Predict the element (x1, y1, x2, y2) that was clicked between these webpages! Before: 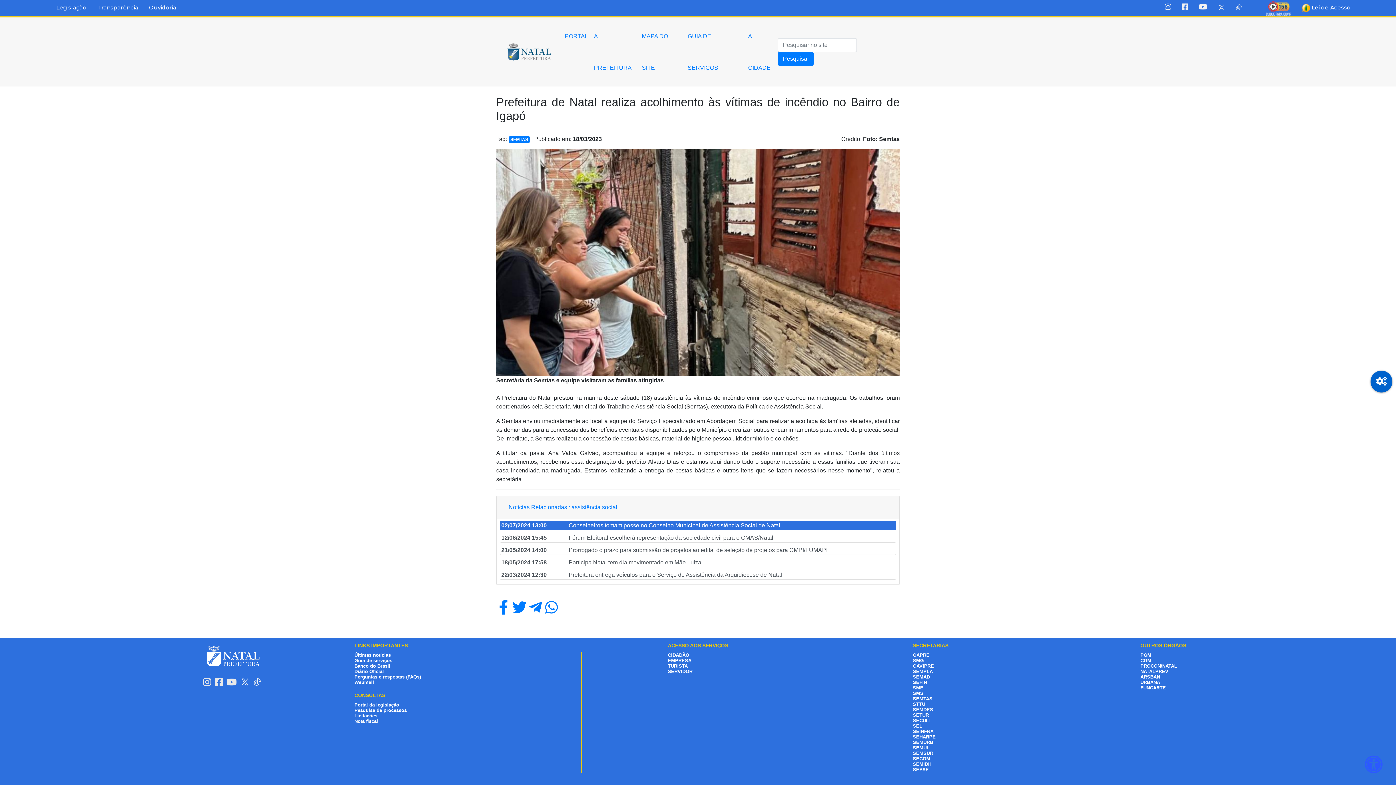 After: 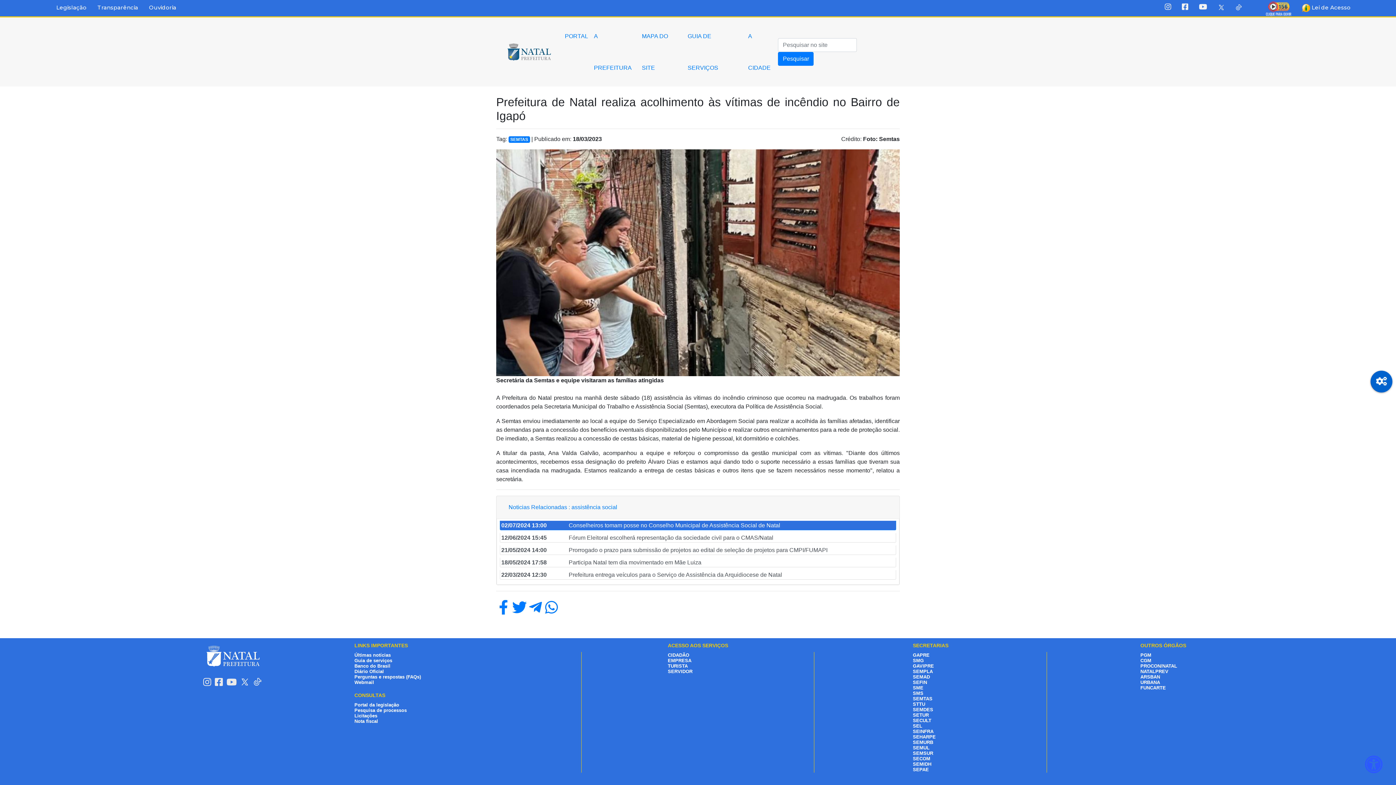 Action: bbox: (213, 675, 224, 688)